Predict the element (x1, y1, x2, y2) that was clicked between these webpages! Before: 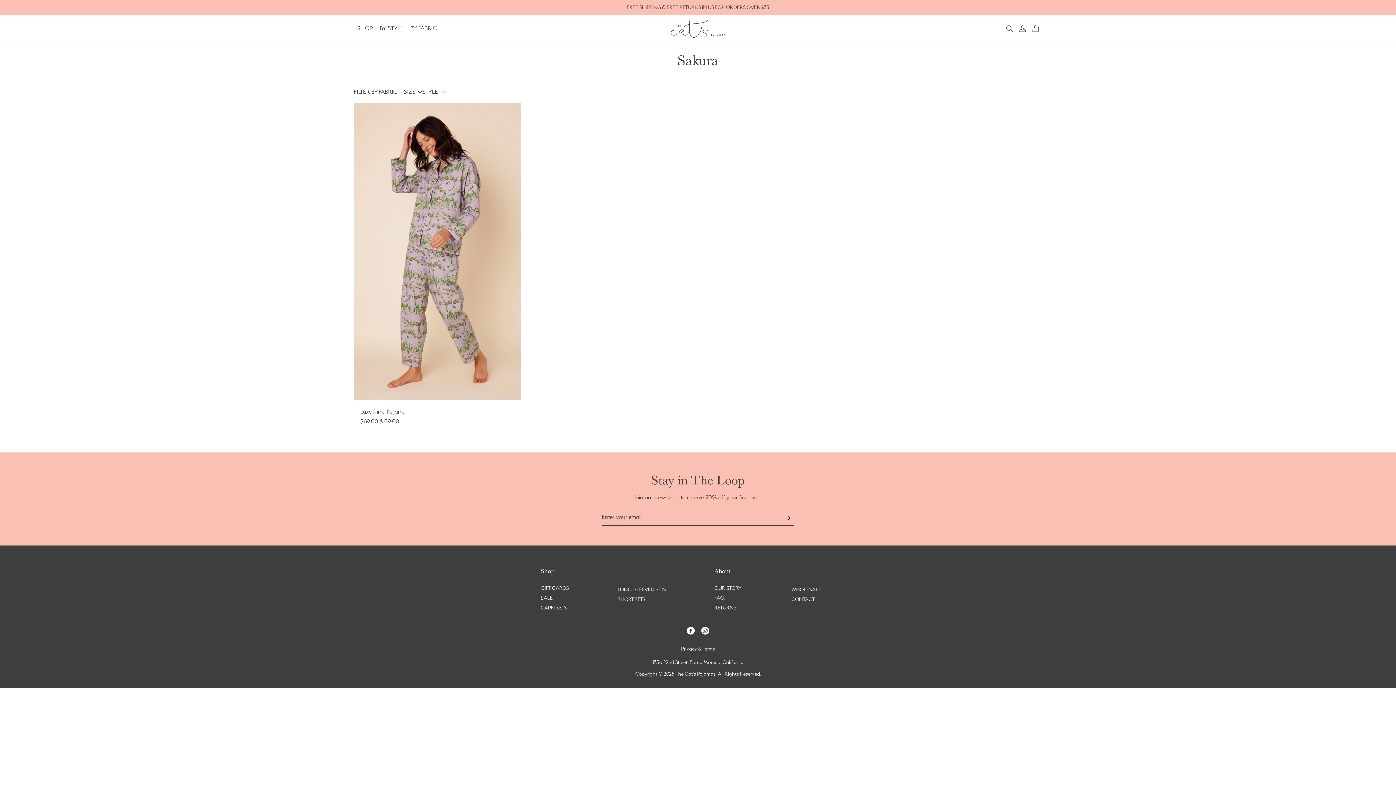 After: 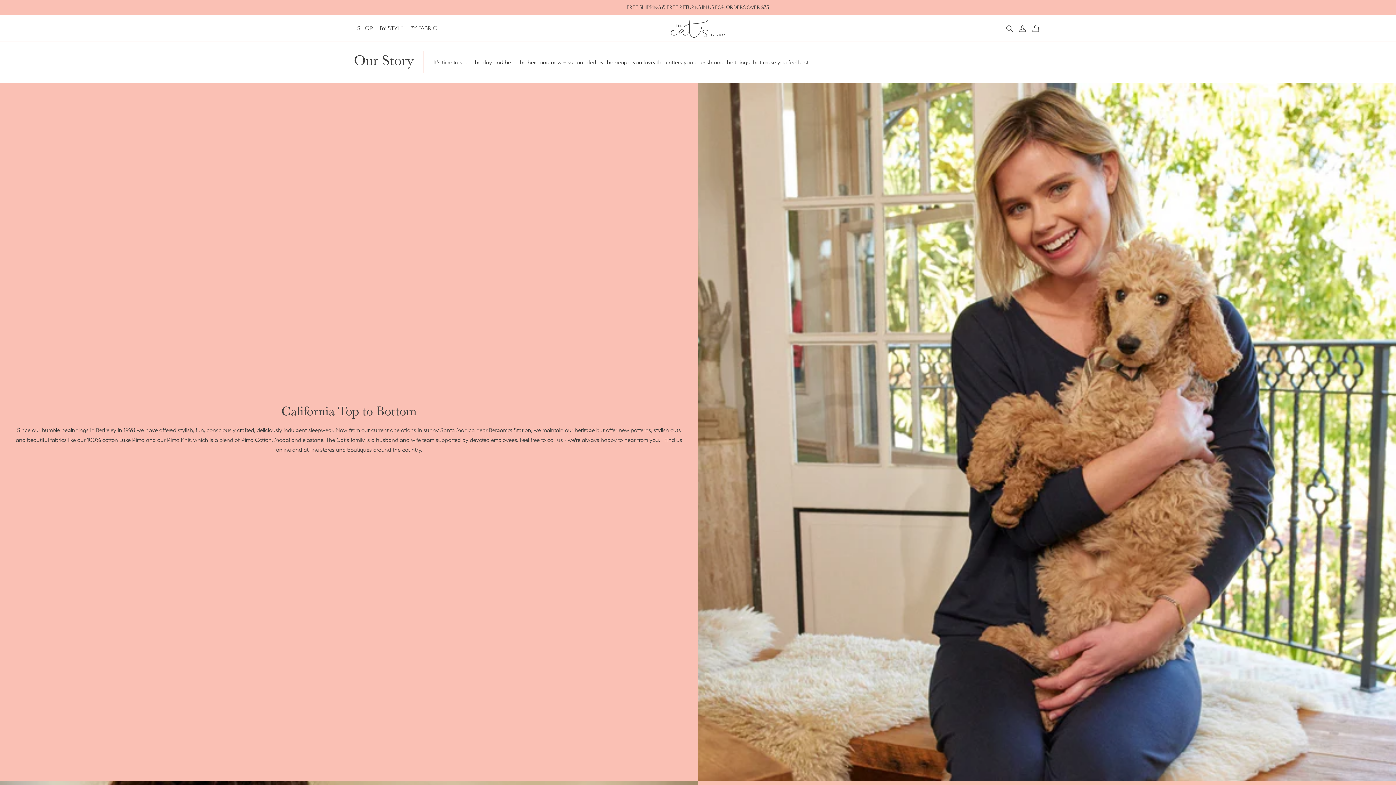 Action: label: OUR STORY bbox: (714, 585, 741, 591)